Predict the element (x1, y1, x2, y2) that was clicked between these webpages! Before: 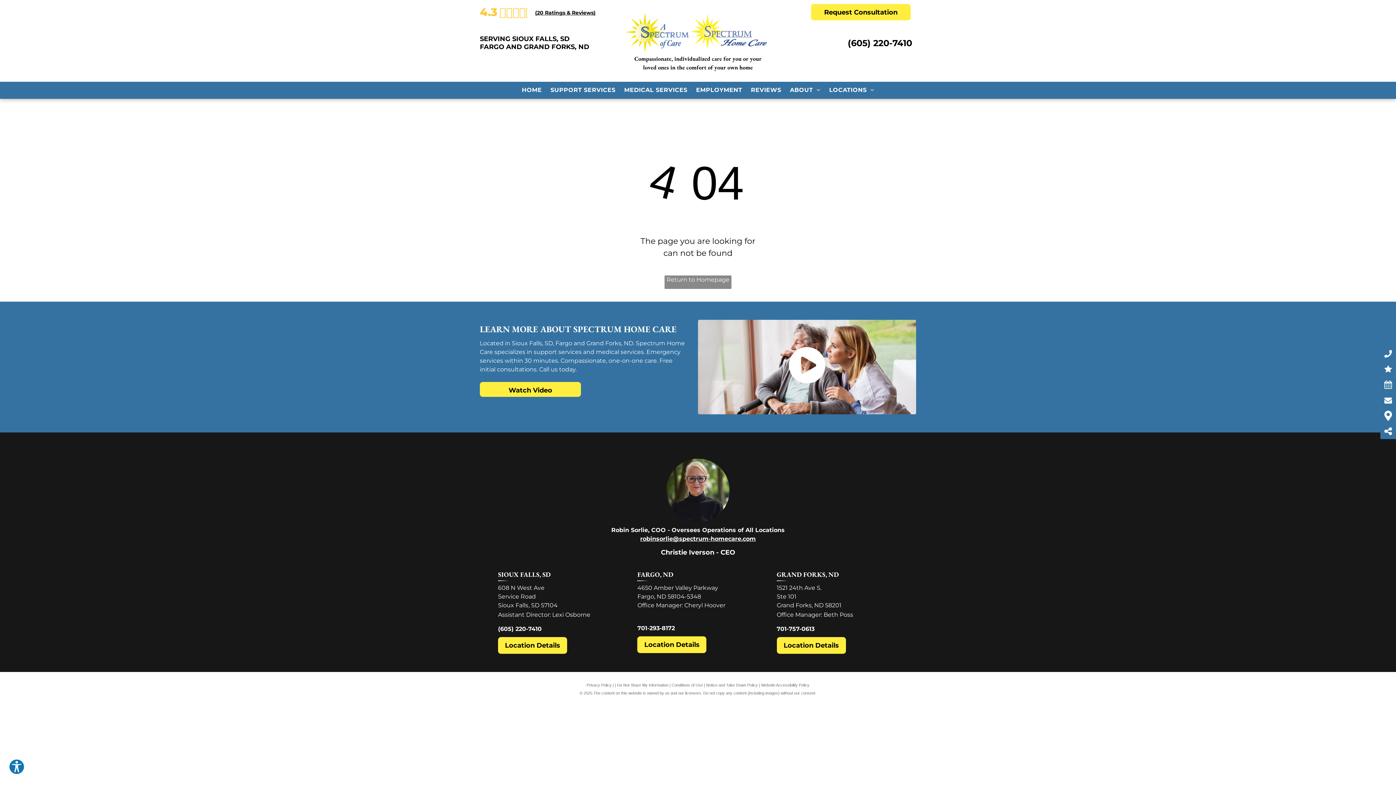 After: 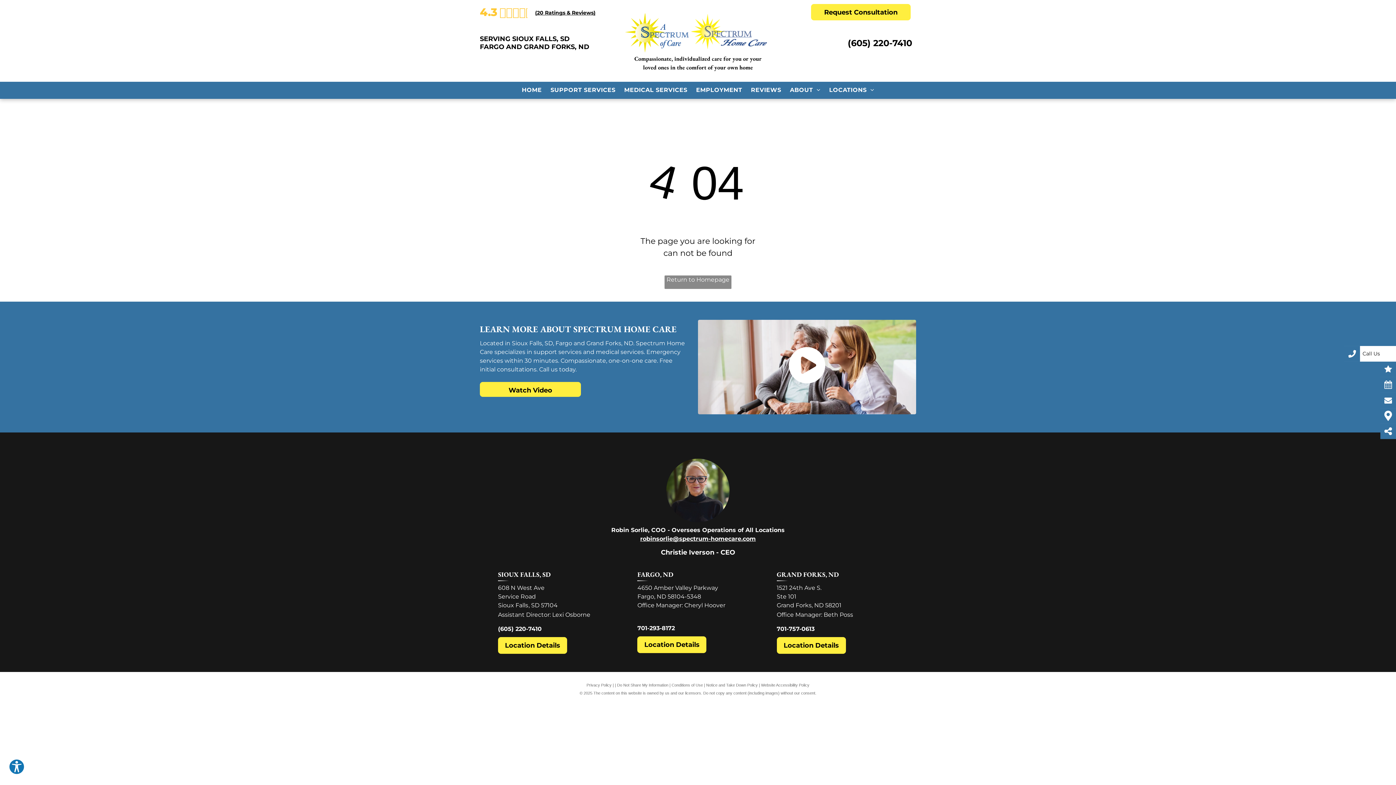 Action: bbox: (1380, 350, 1396, 357)